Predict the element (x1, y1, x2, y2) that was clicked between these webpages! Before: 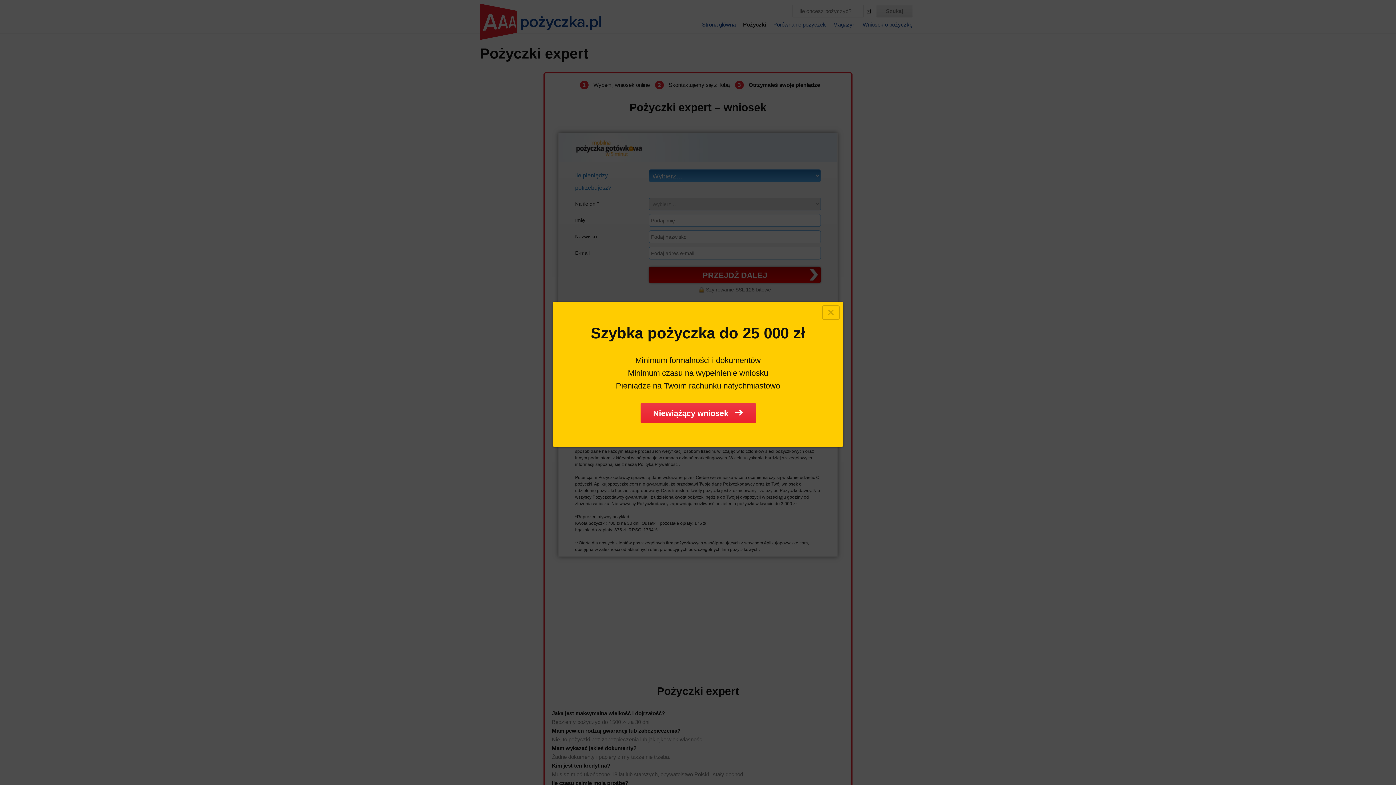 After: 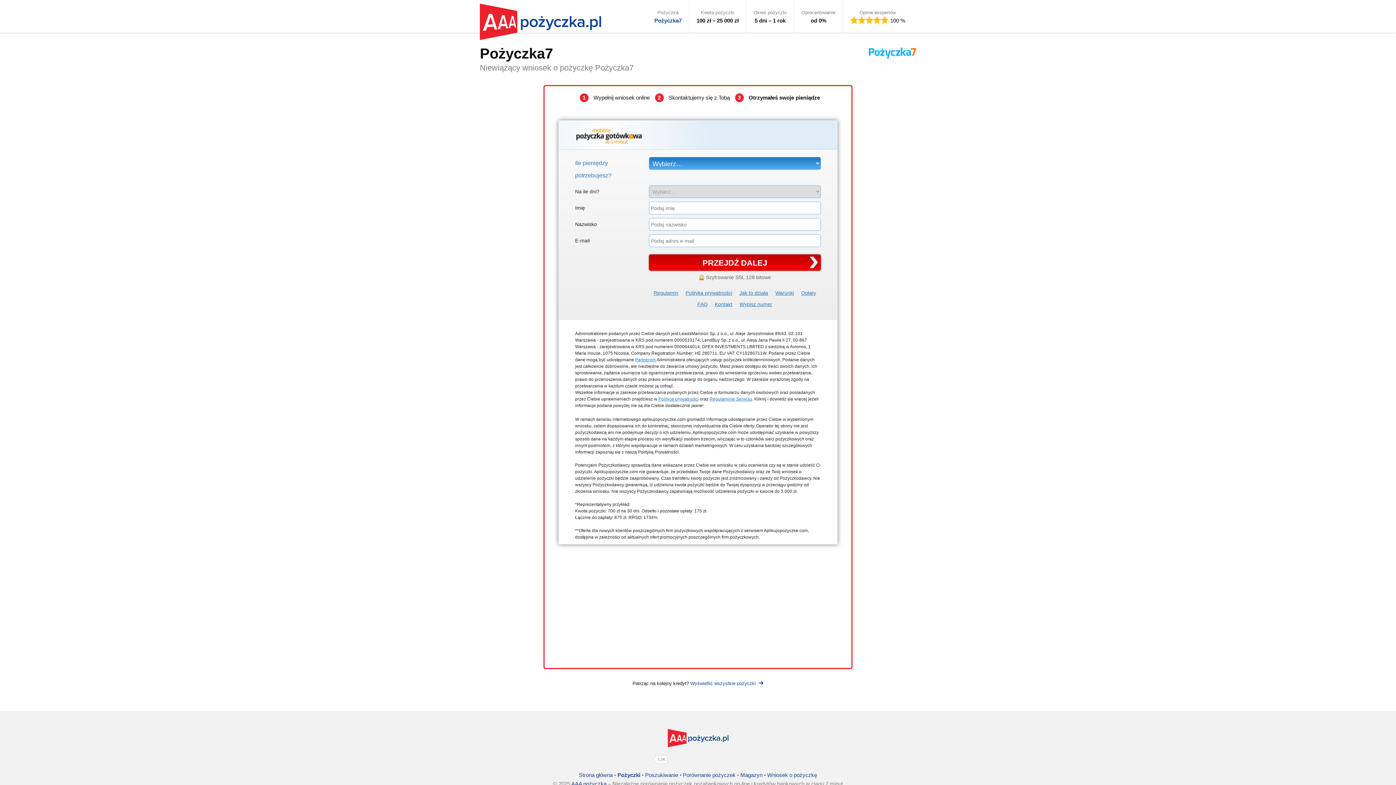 Action: label: Niewiążący wniosek    bbox: (640, 403, 755, 423)